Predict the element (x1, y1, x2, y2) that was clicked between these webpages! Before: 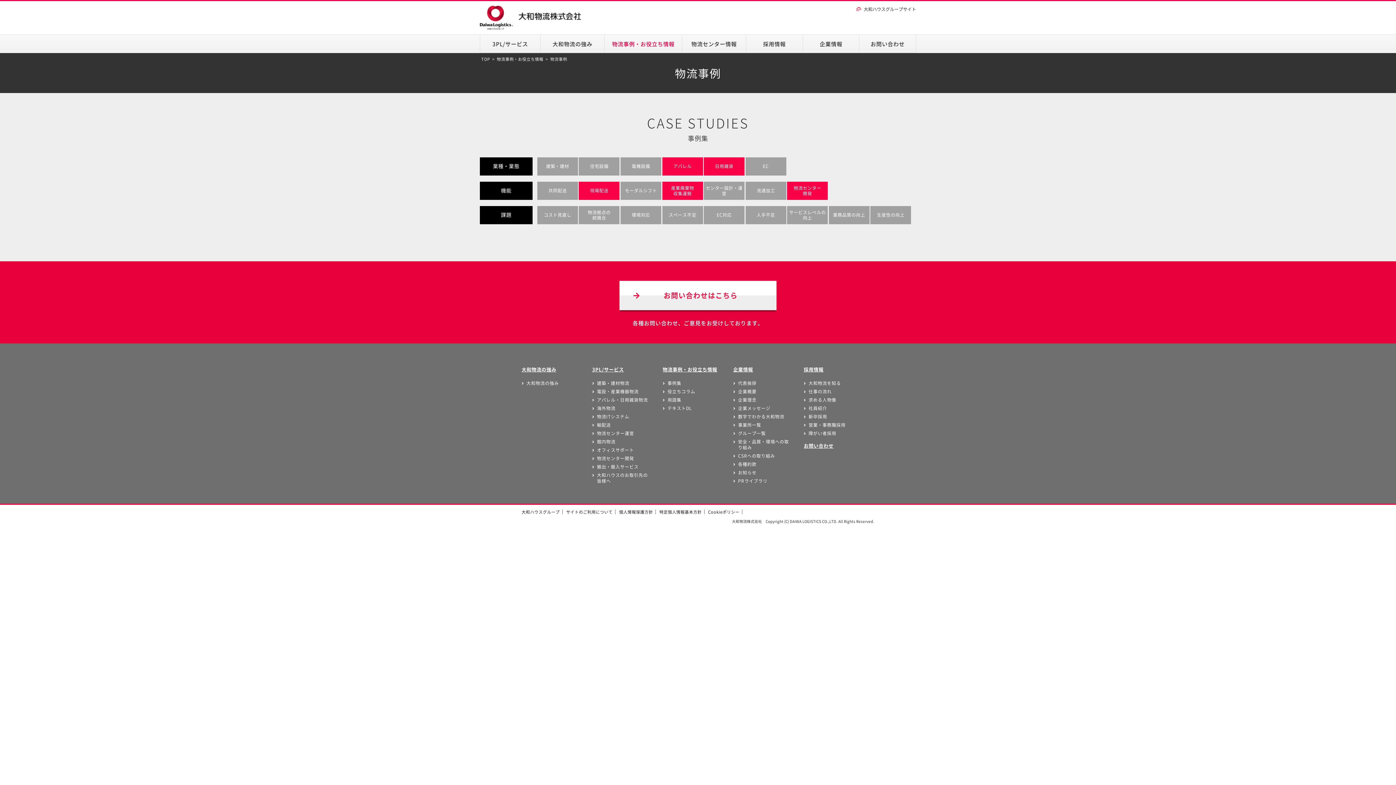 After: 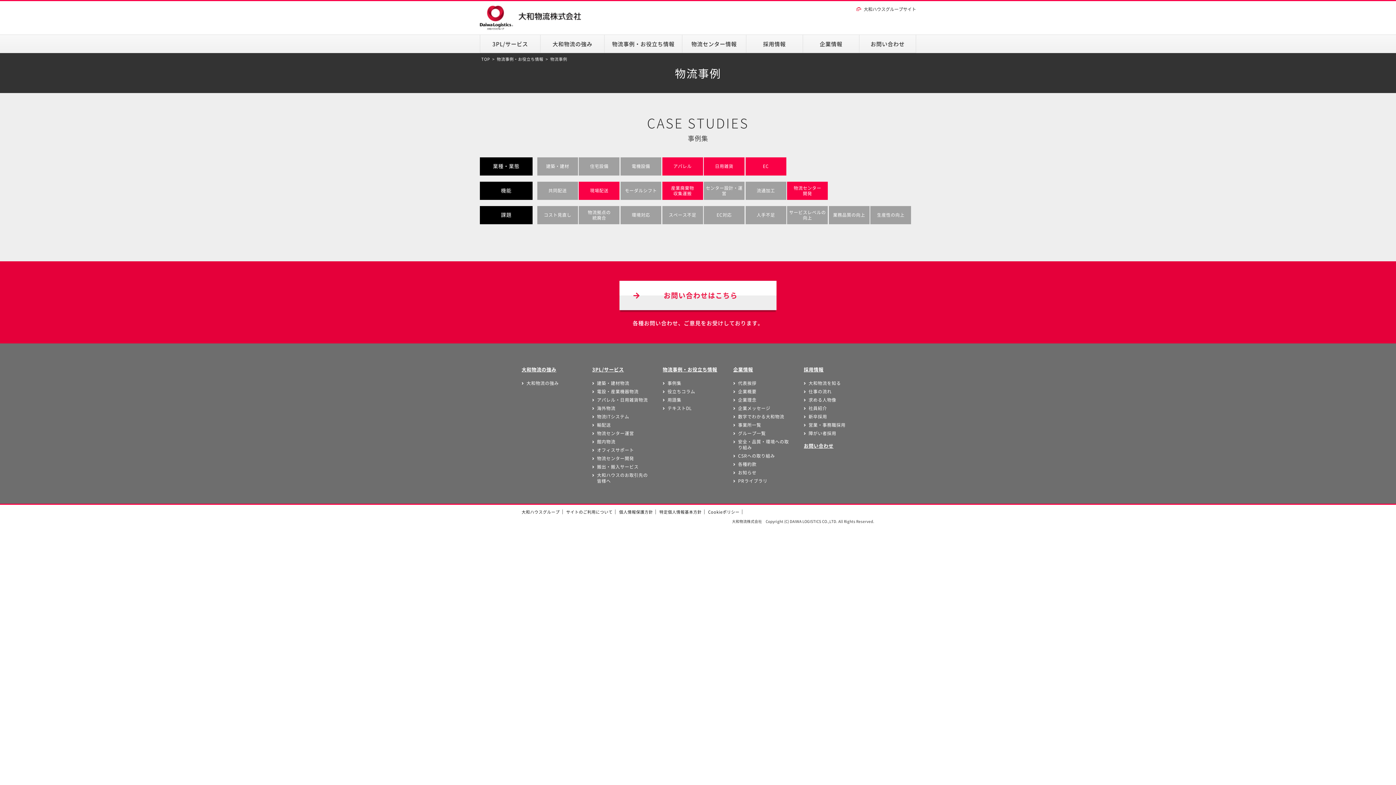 Action: bbox: (745, 157, 786, 175) label: EC